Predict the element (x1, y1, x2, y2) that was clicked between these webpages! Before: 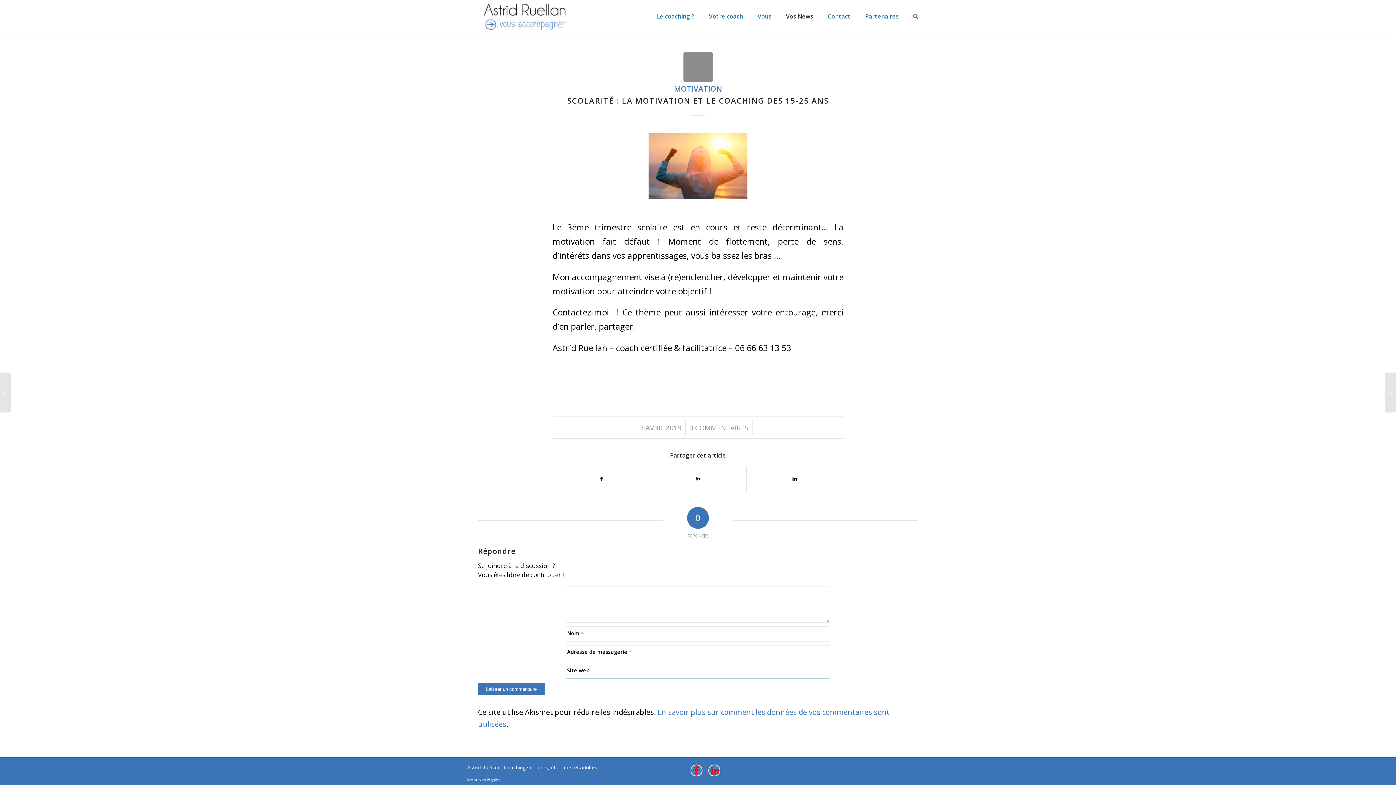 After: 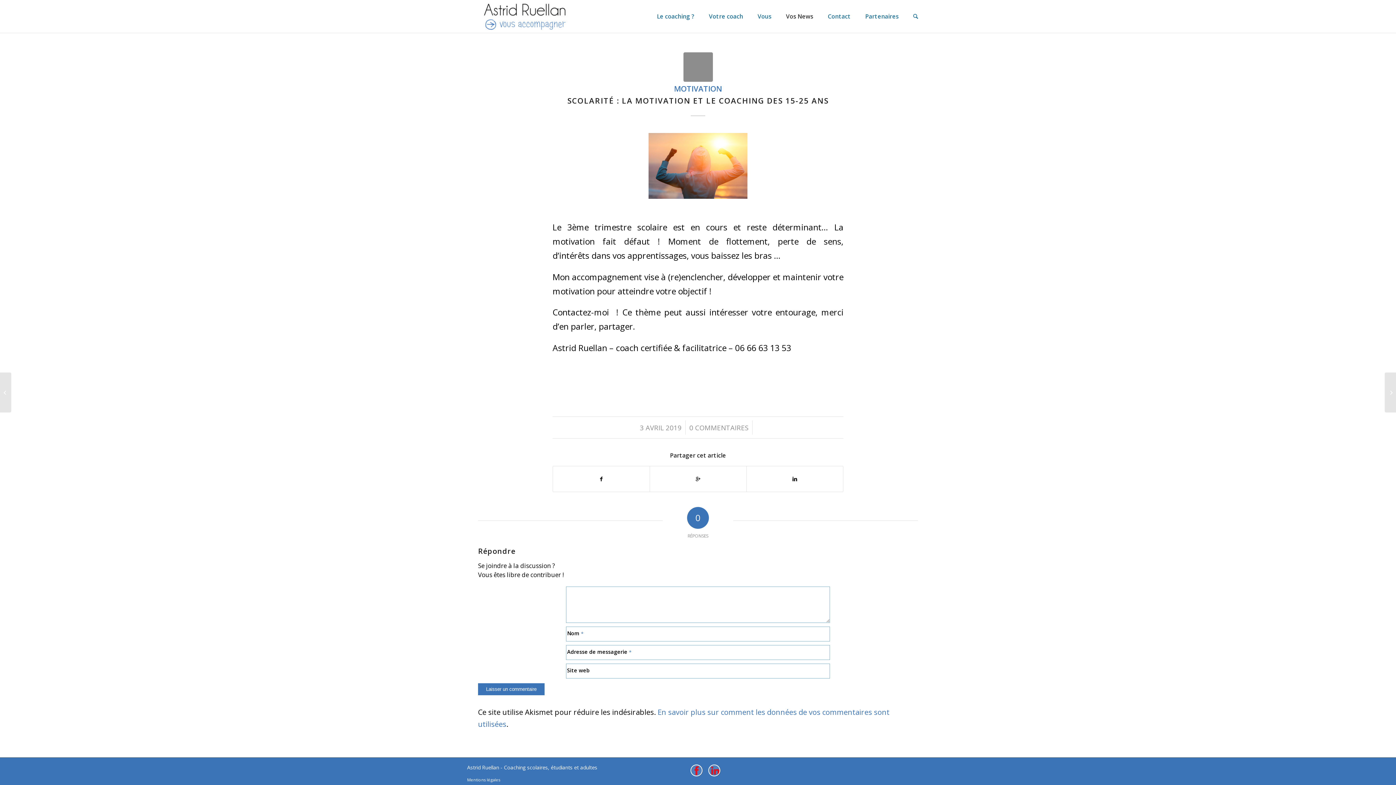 Action: bbox: (683, 52, 712, 81)